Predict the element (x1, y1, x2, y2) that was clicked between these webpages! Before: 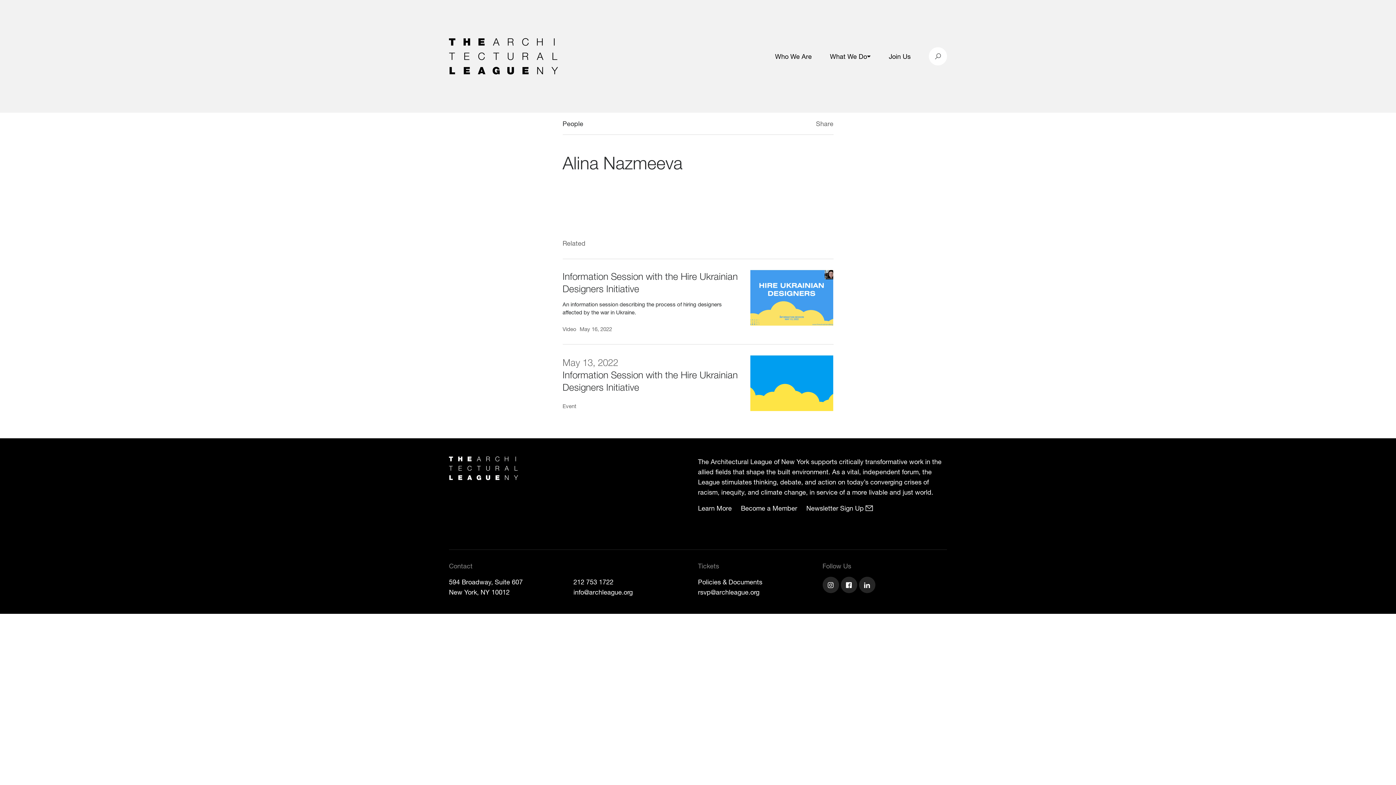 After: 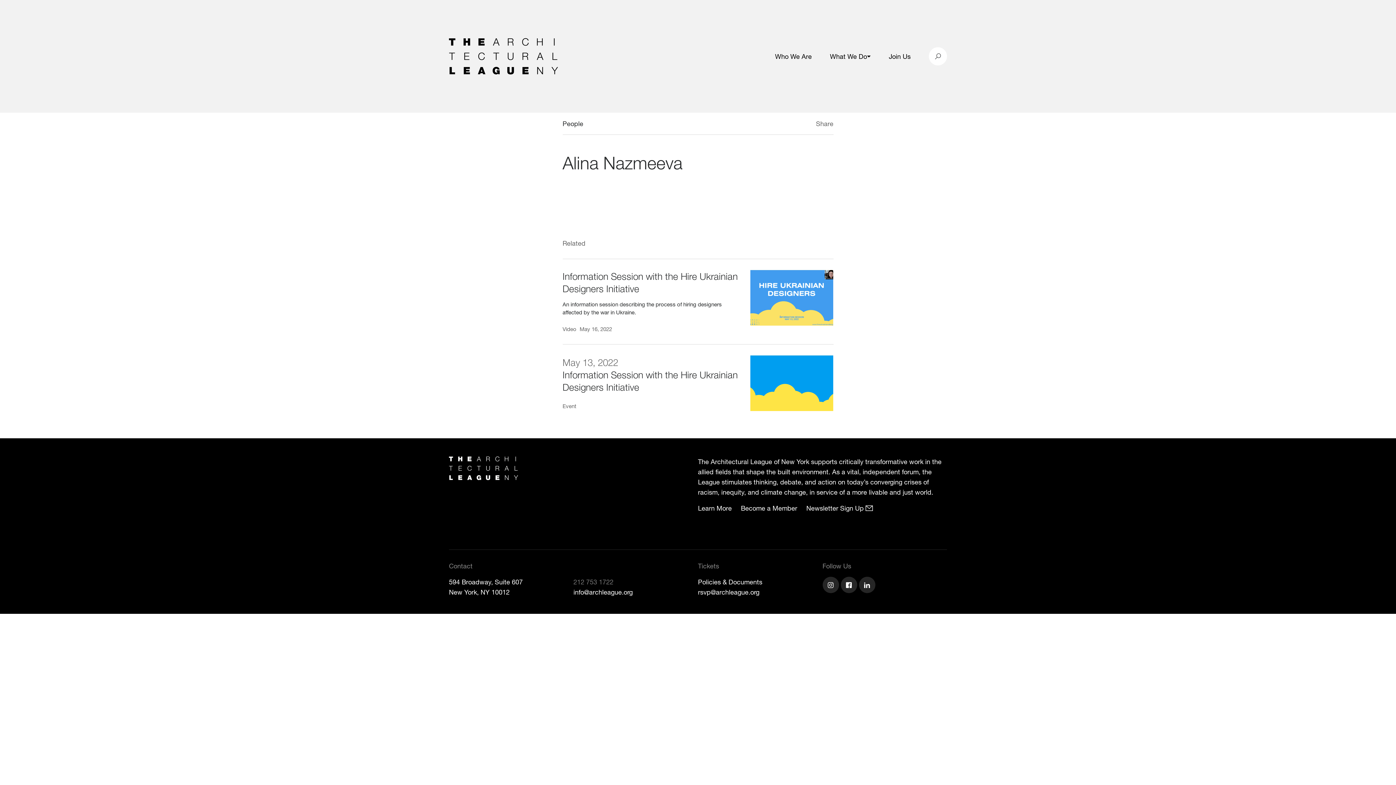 Action: label: 212 753 1722 bbox: (573, 578, 613, 586)